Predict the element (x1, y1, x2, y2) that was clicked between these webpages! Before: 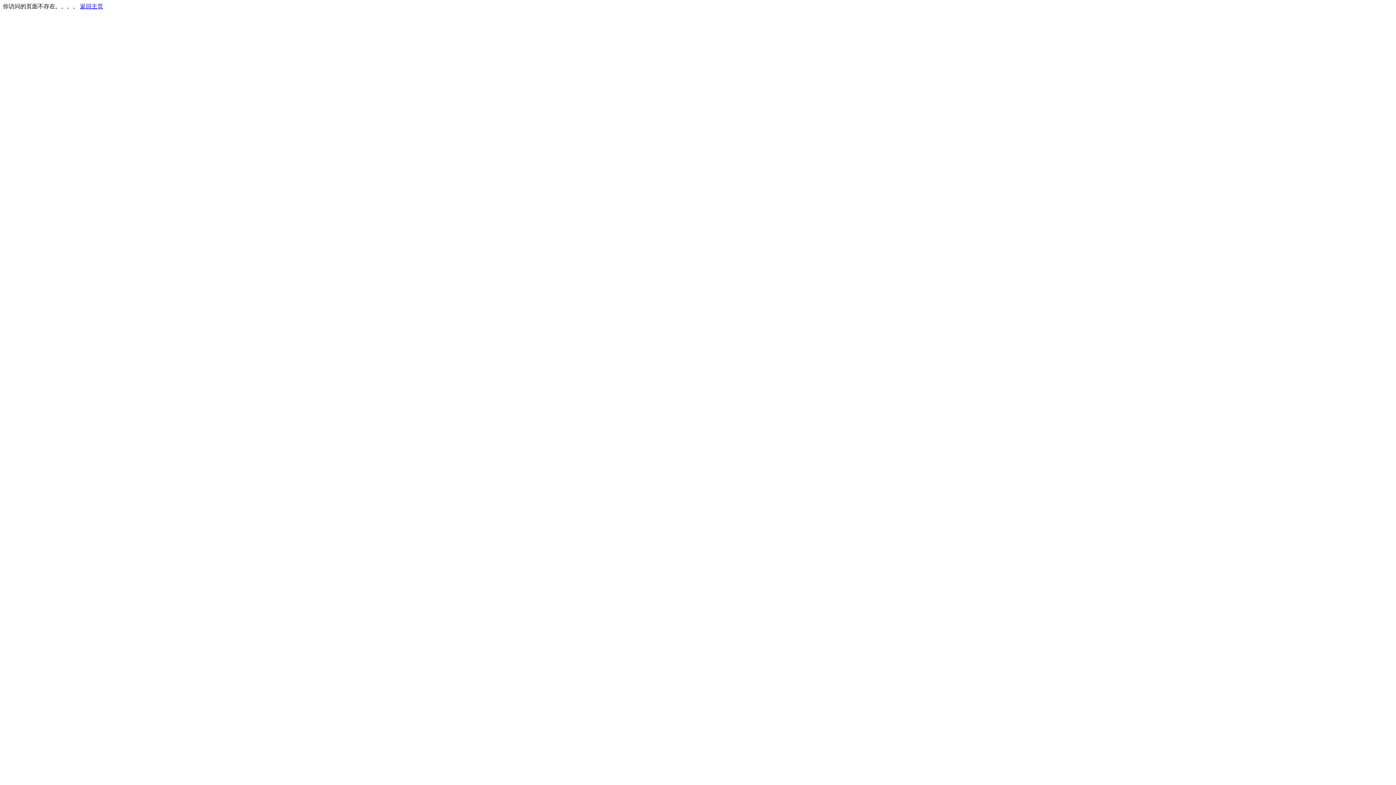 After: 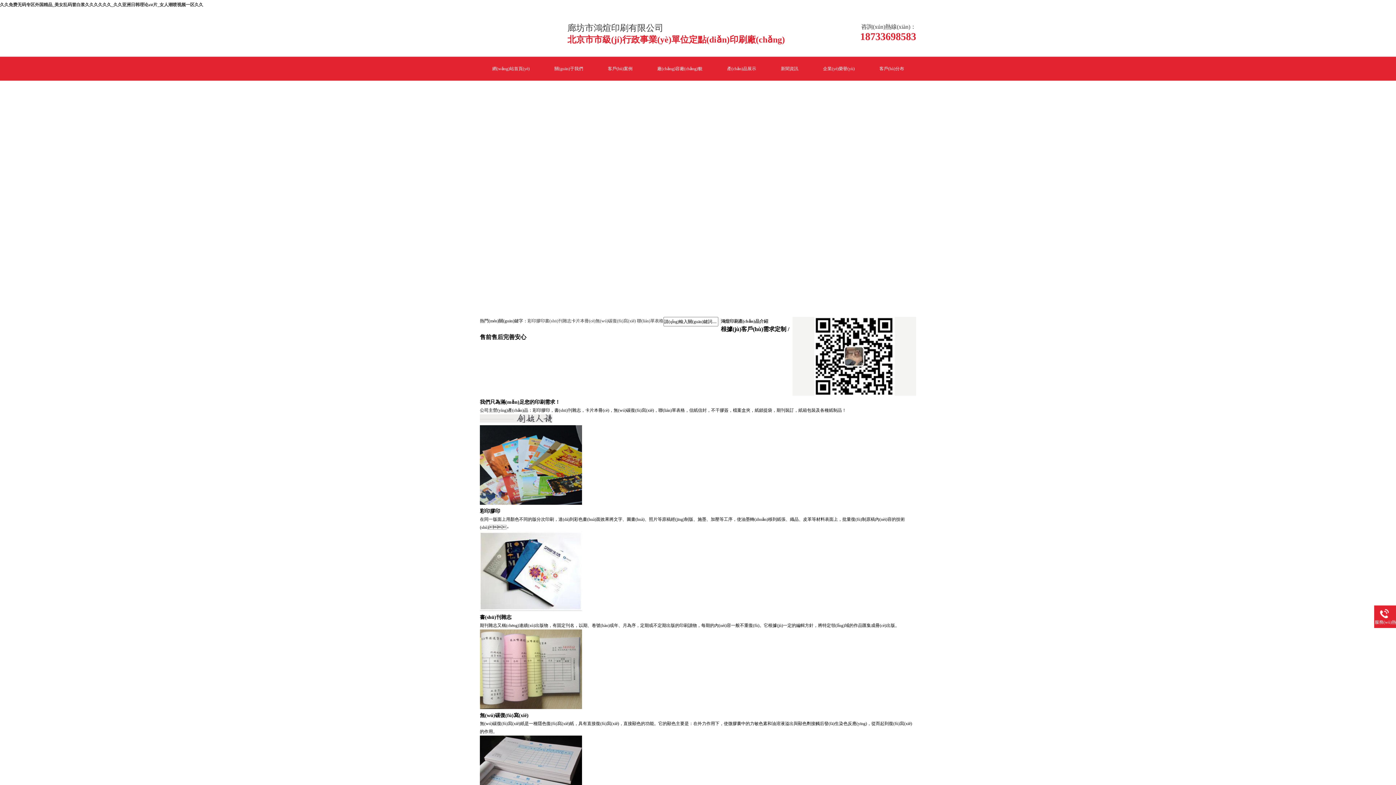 Action: bbox: (80, 3, 103, 9) label: 返回主页